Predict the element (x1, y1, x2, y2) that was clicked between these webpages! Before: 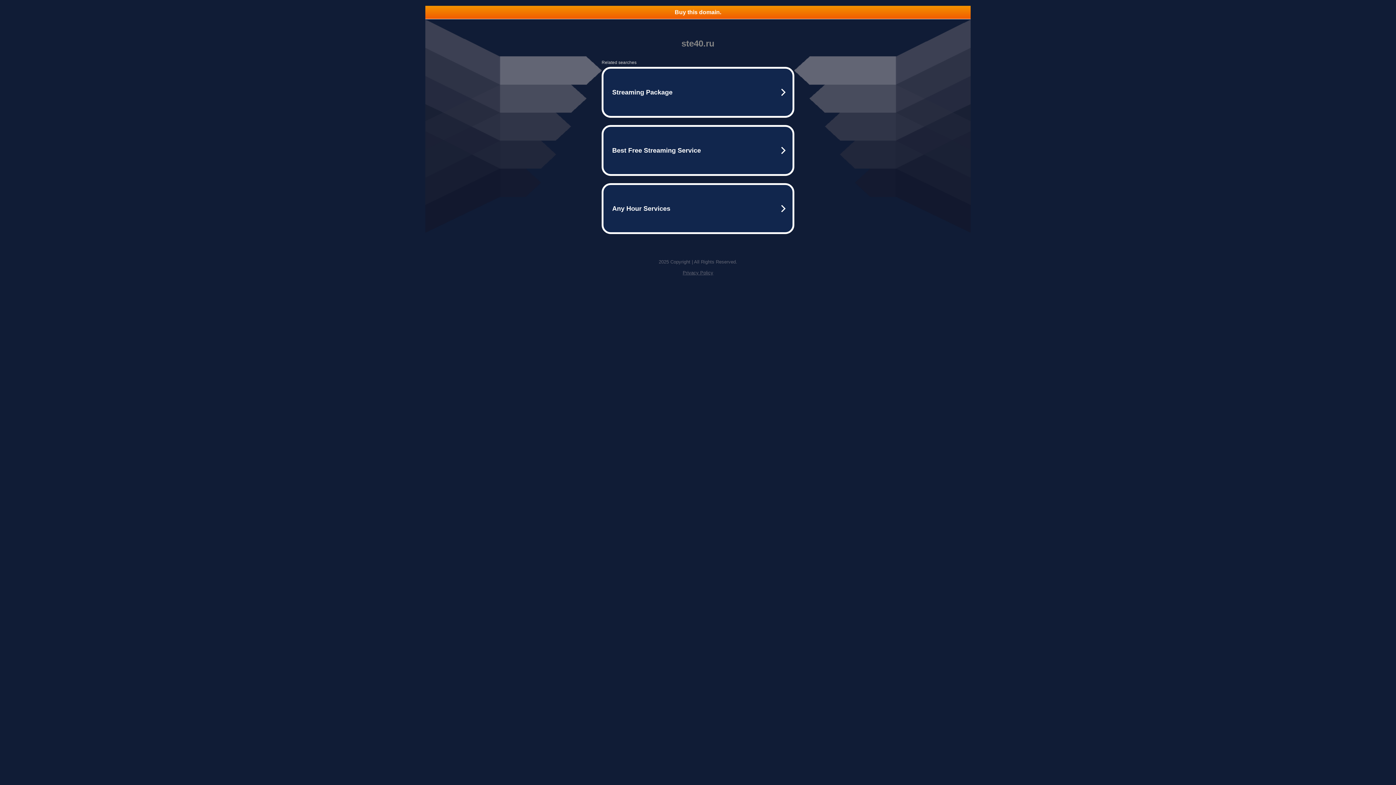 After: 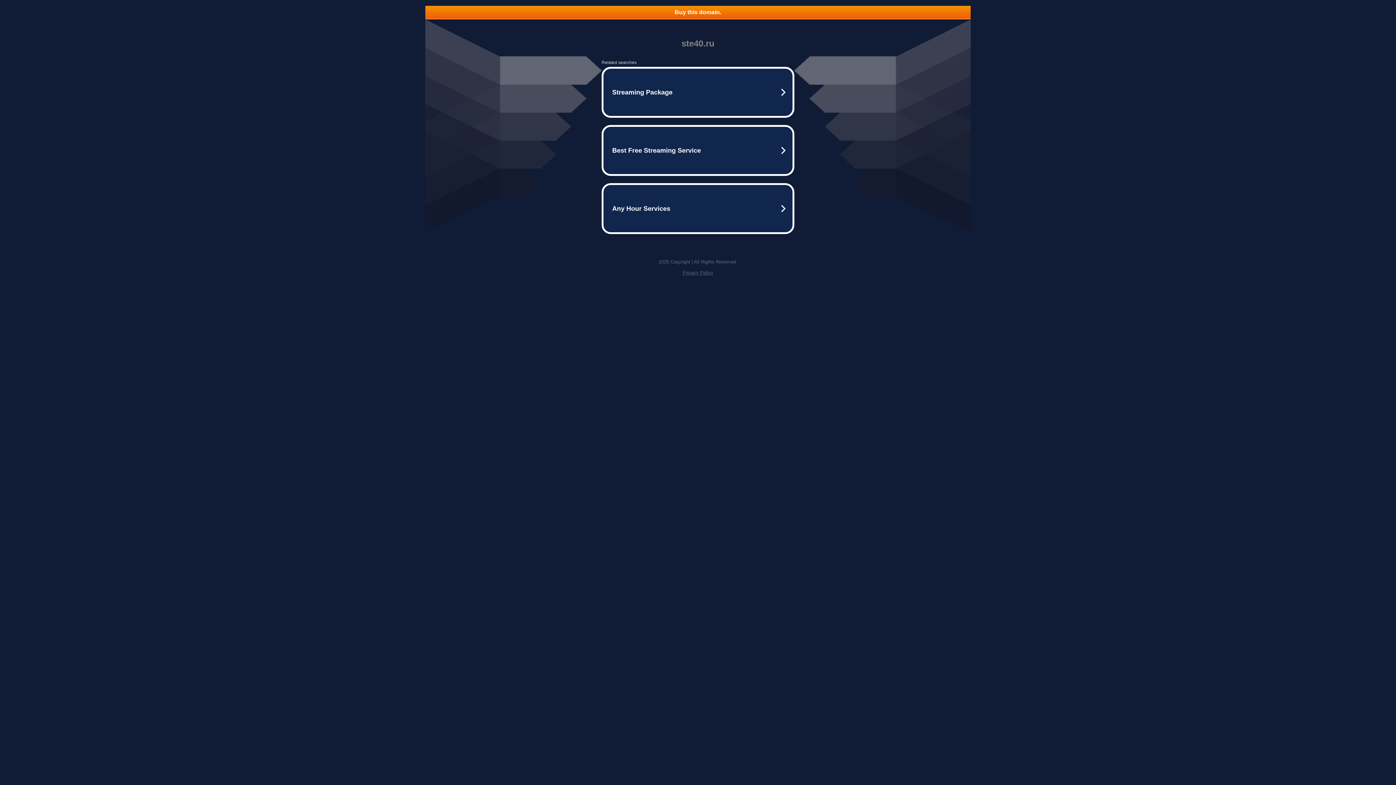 Action: bbox: (425, 5, 970, 18) label: Buy this domain.